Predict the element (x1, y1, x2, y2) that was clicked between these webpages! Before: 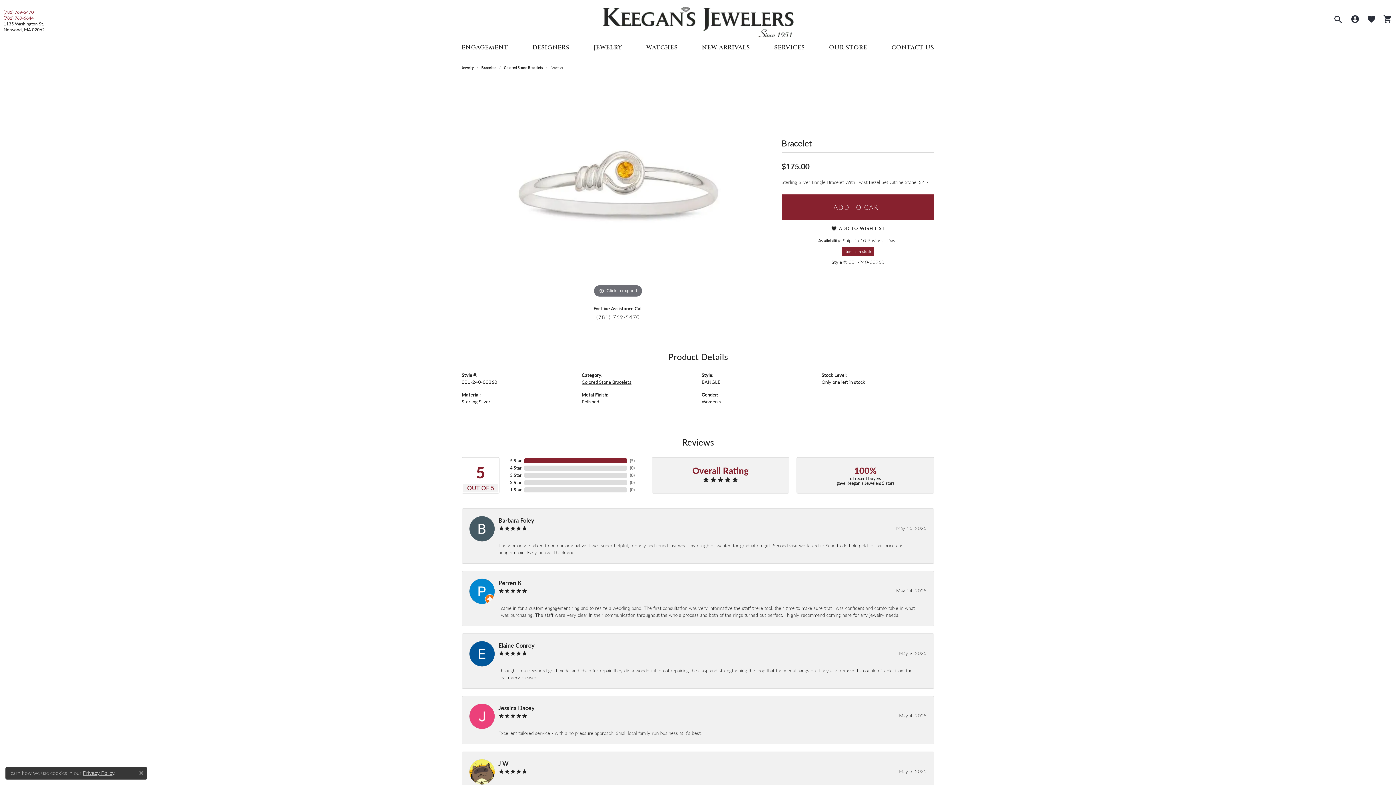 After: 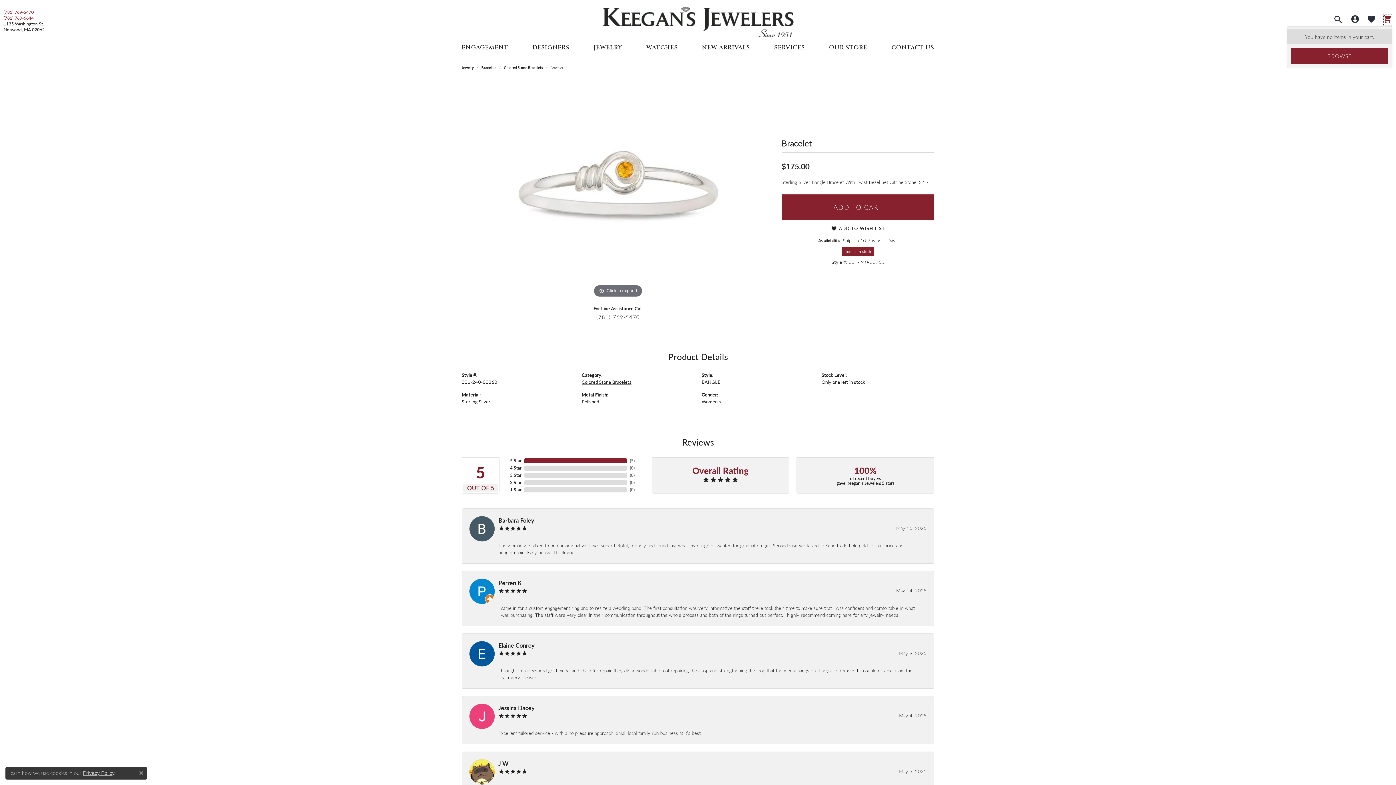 Action: label: My Shopping Cart bbox: (1383, 14, 1392, 25)